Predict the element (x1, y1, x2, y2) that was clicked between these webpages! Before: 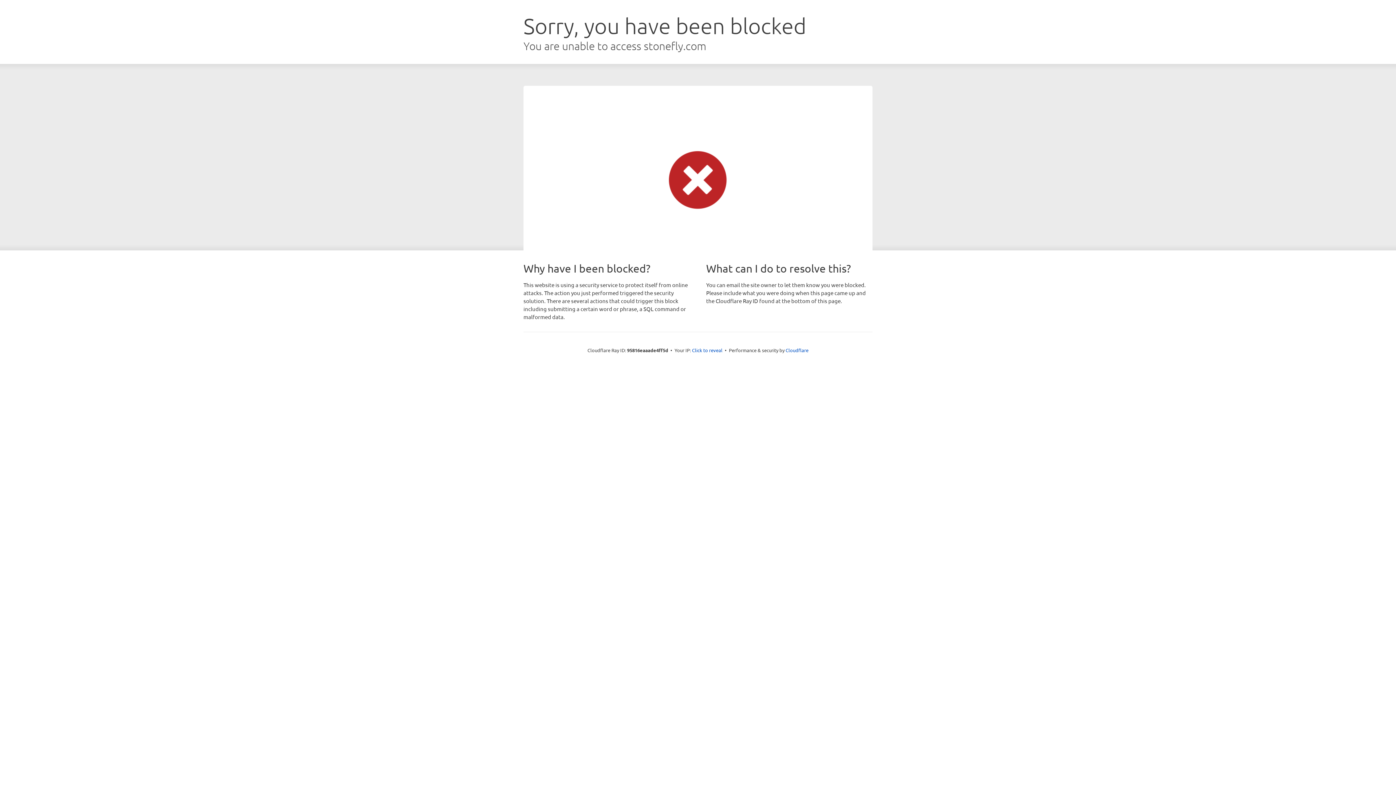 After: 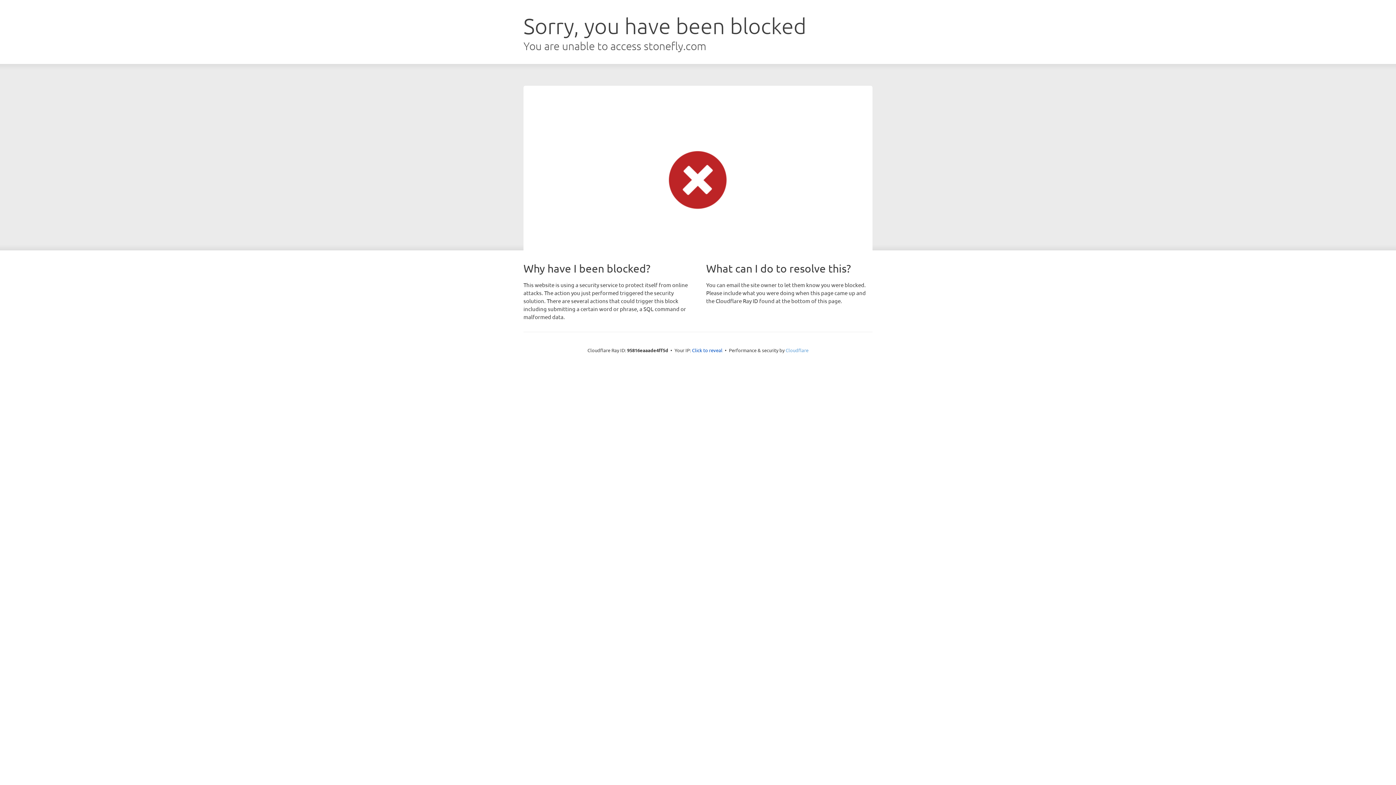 Action: bbox: (785, 347, 808, 353) label: Cloudflare